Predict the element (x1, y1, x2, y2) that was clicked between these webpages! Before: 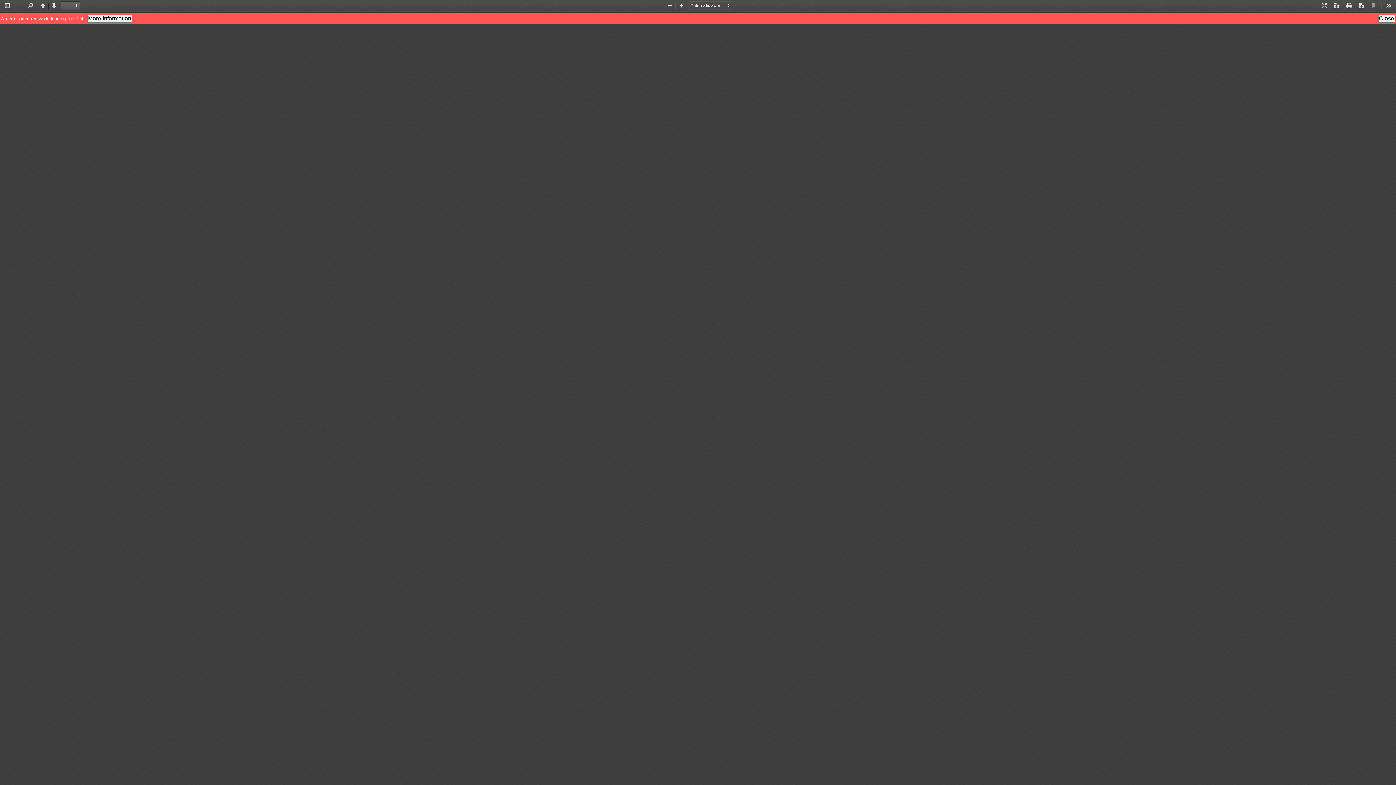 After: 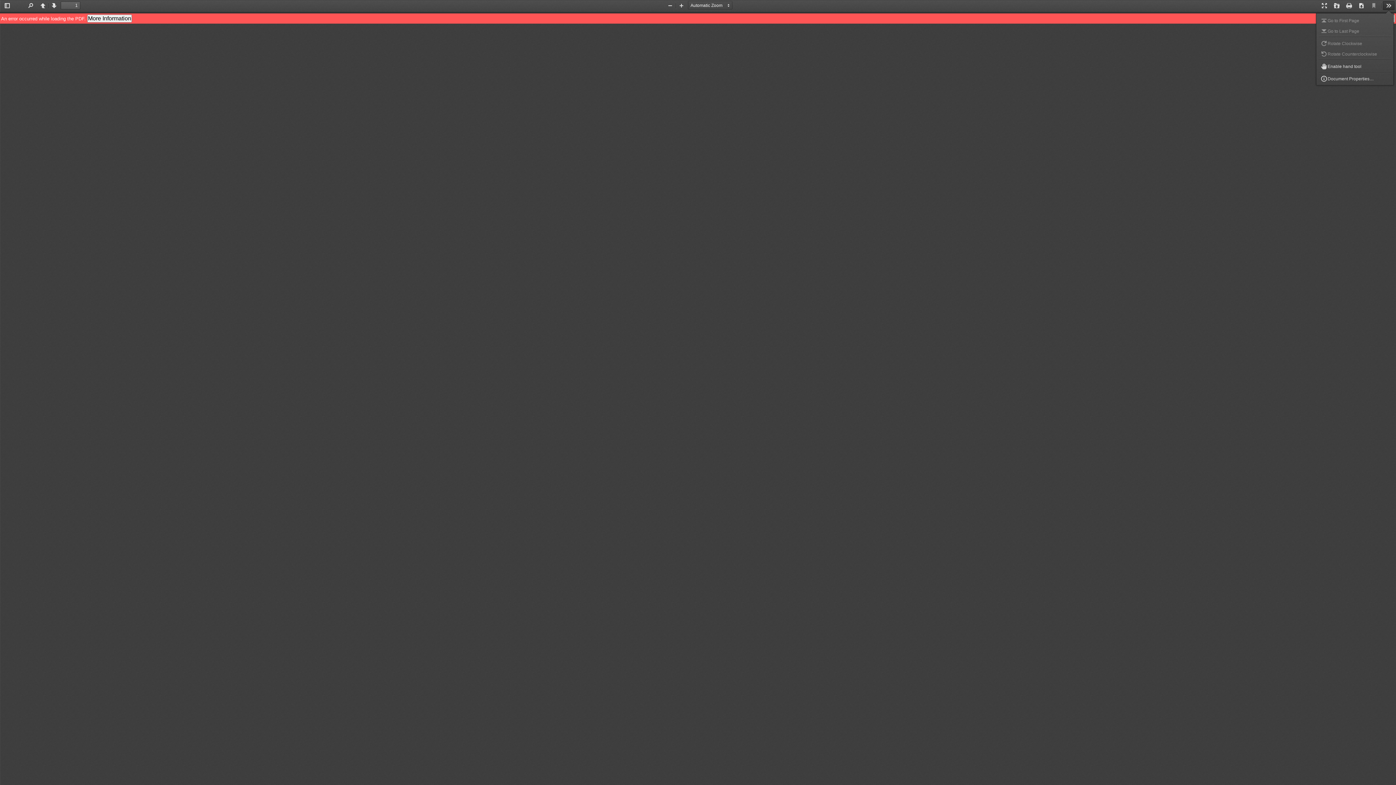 Action: label: Tools bbox: (1383, 1, 1394, 10)